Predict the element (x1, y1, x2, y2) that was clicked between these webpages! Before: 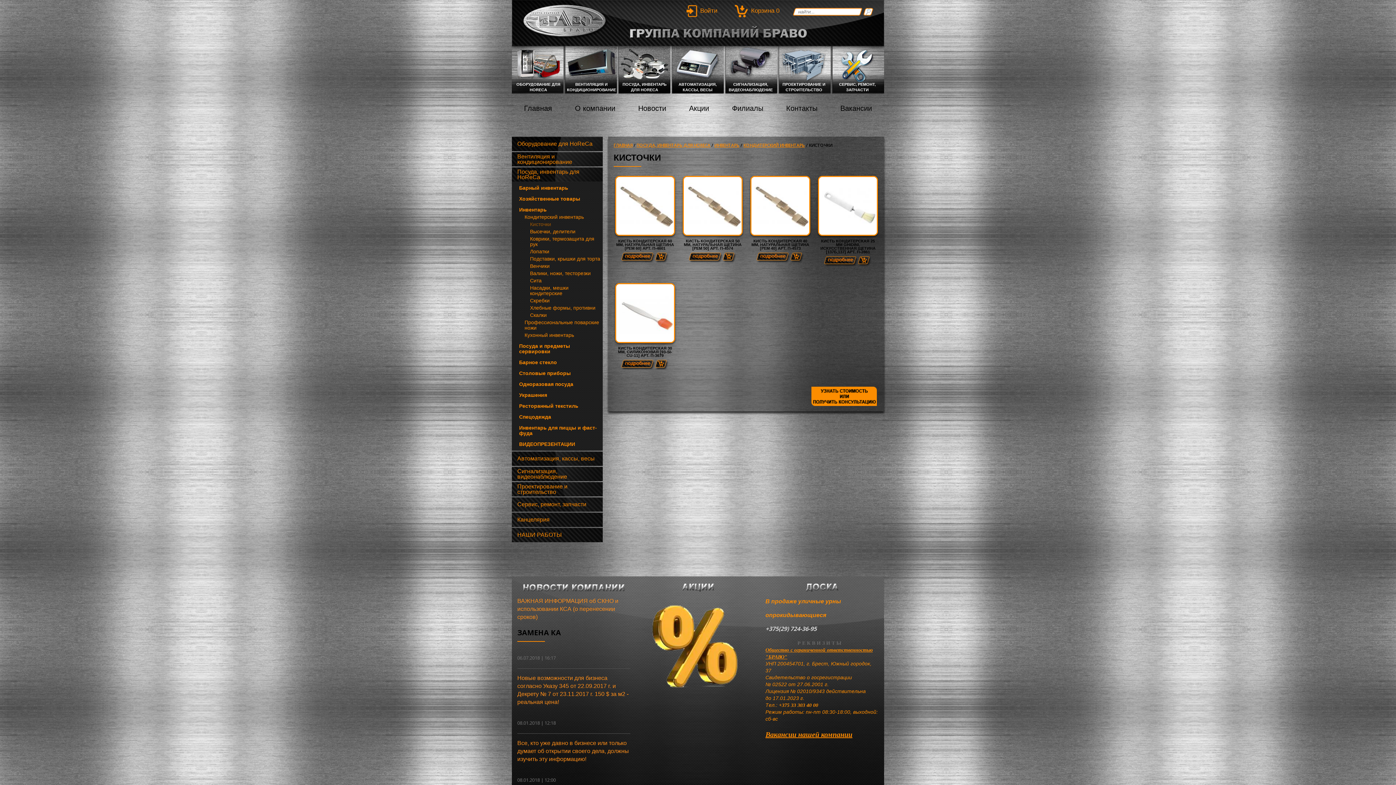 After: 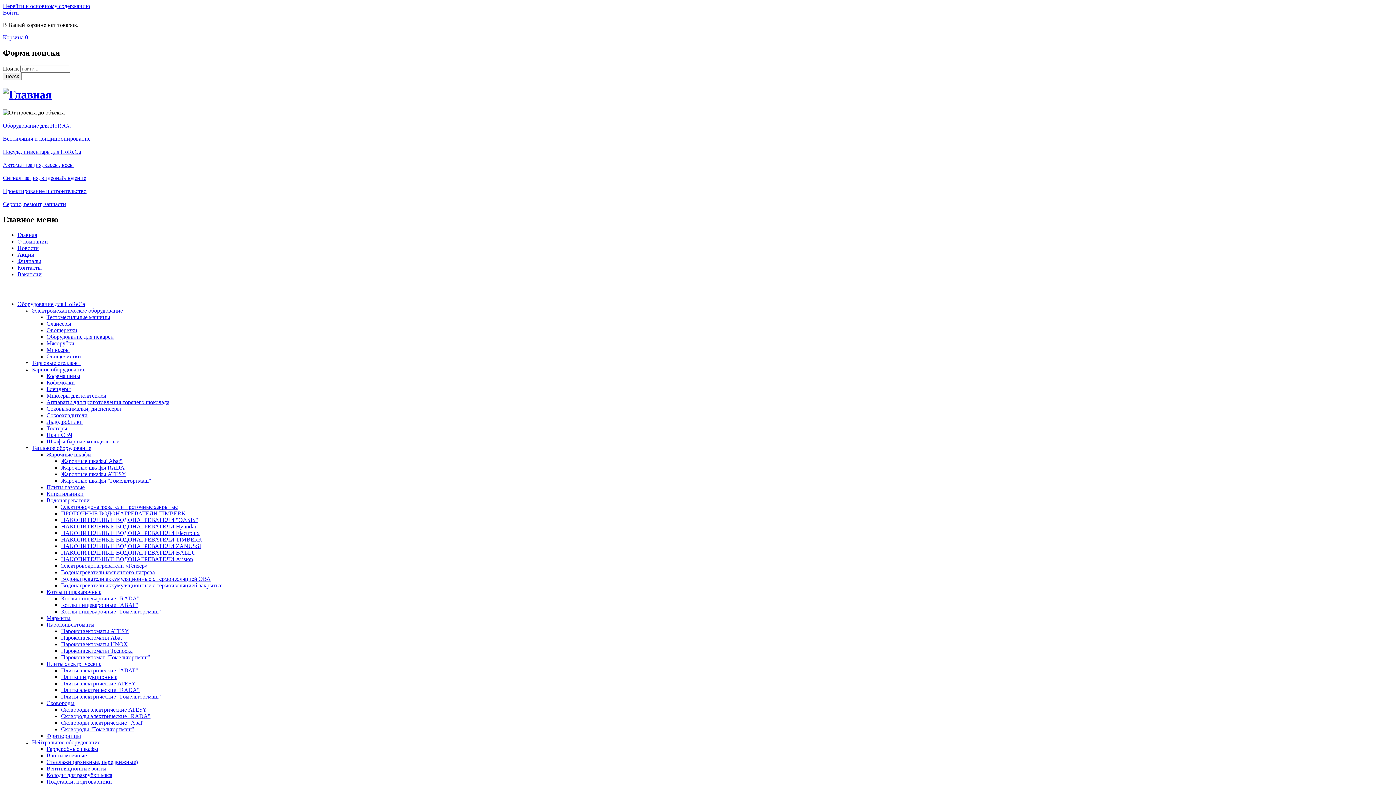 Action: bbox: (567, 57, 615, 63)